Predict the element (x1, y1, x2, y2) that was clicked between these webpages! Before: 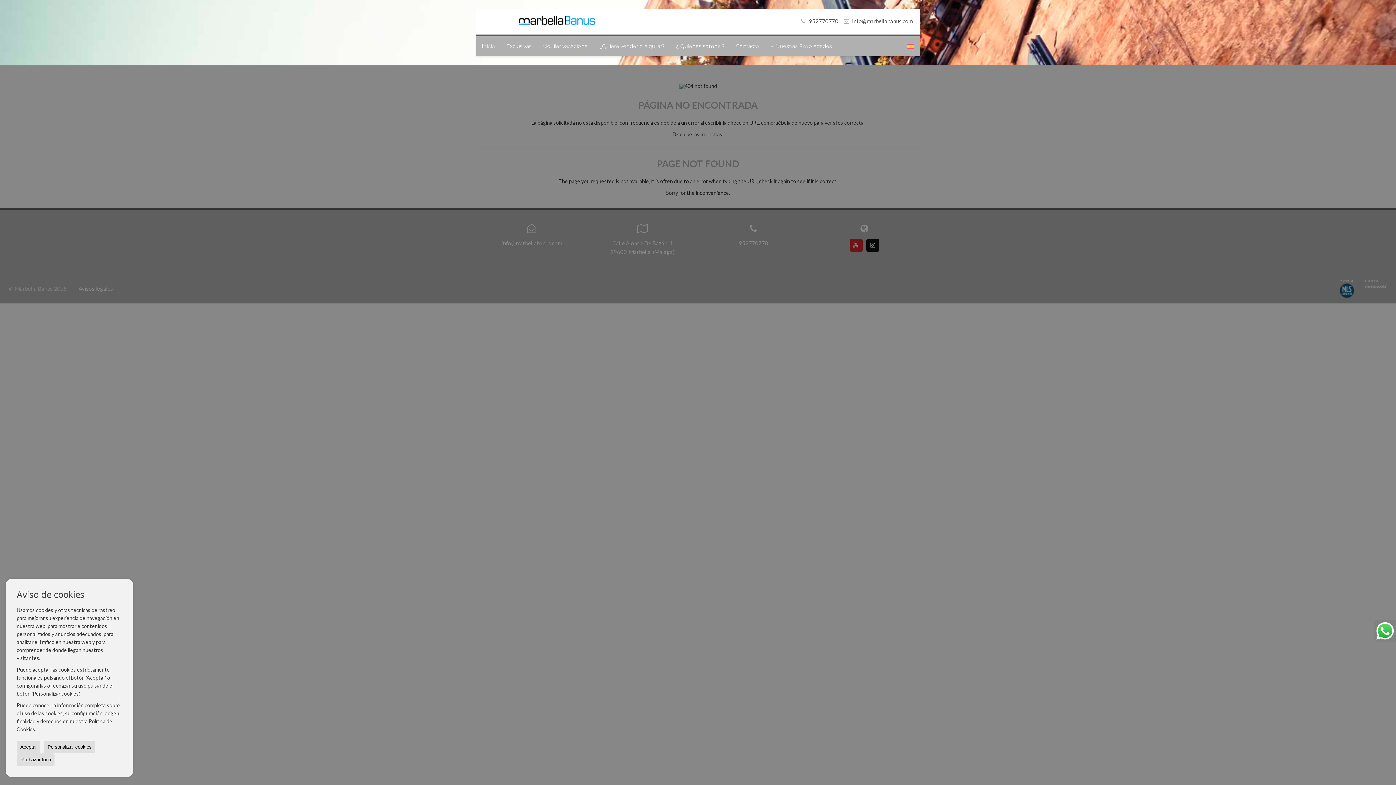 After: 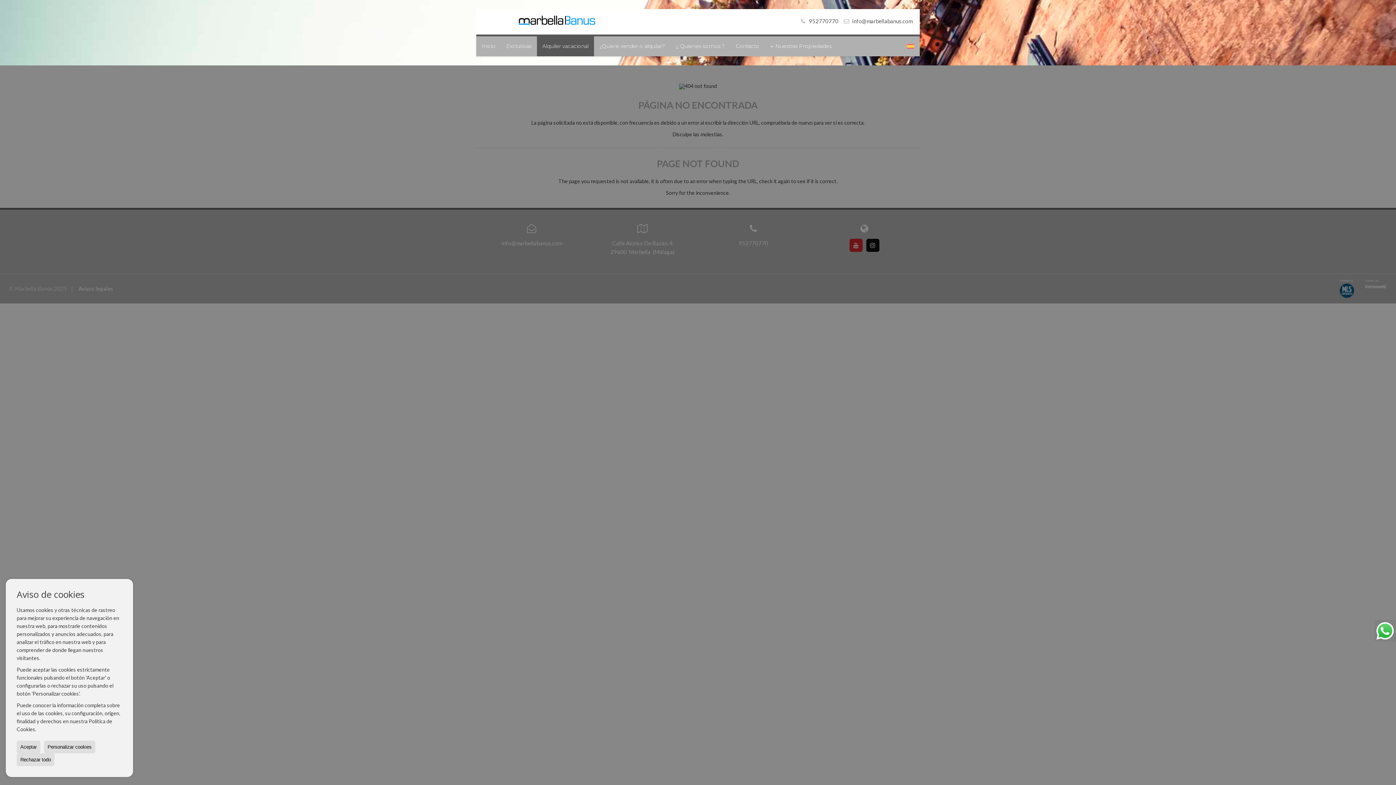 Action: label: Alquiler vacacional bbox: (537, 36, 594, 56)